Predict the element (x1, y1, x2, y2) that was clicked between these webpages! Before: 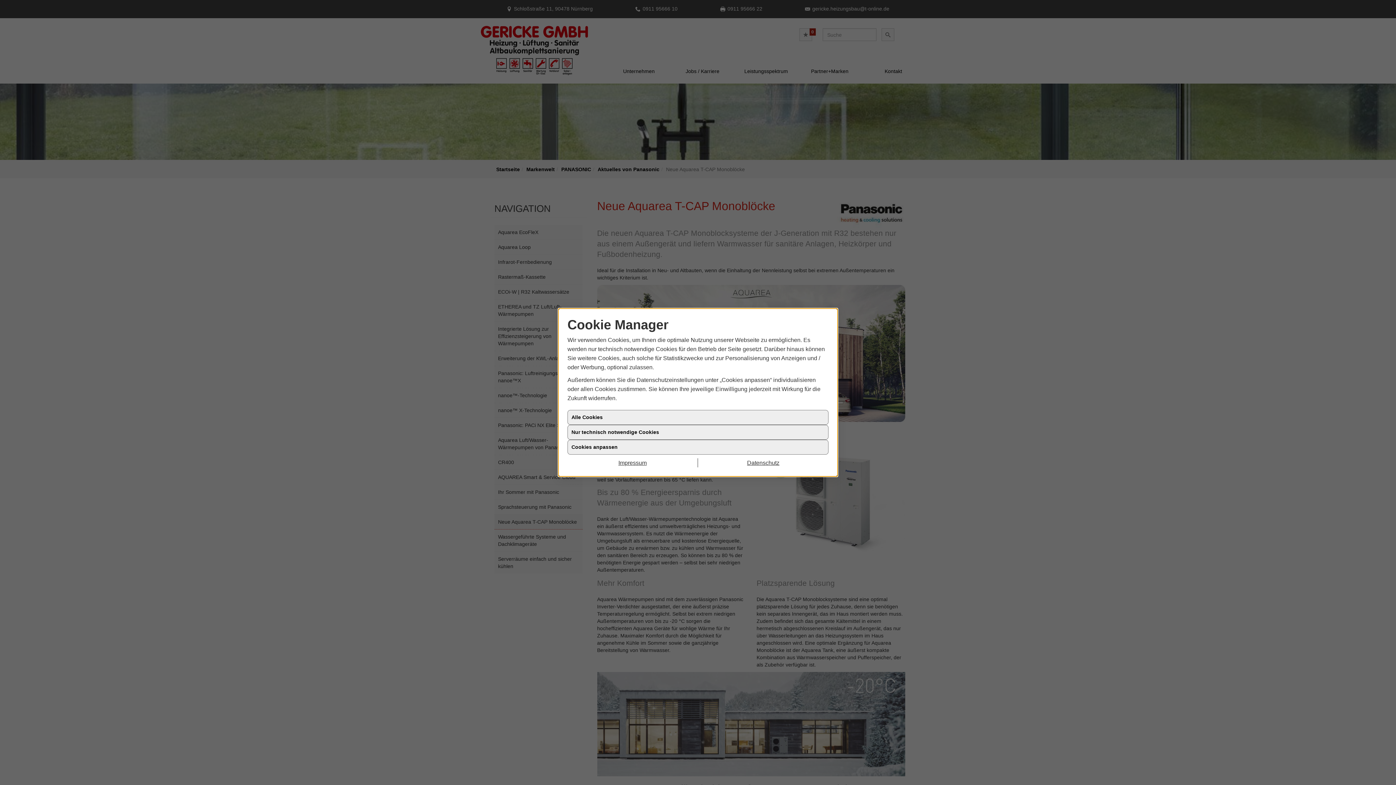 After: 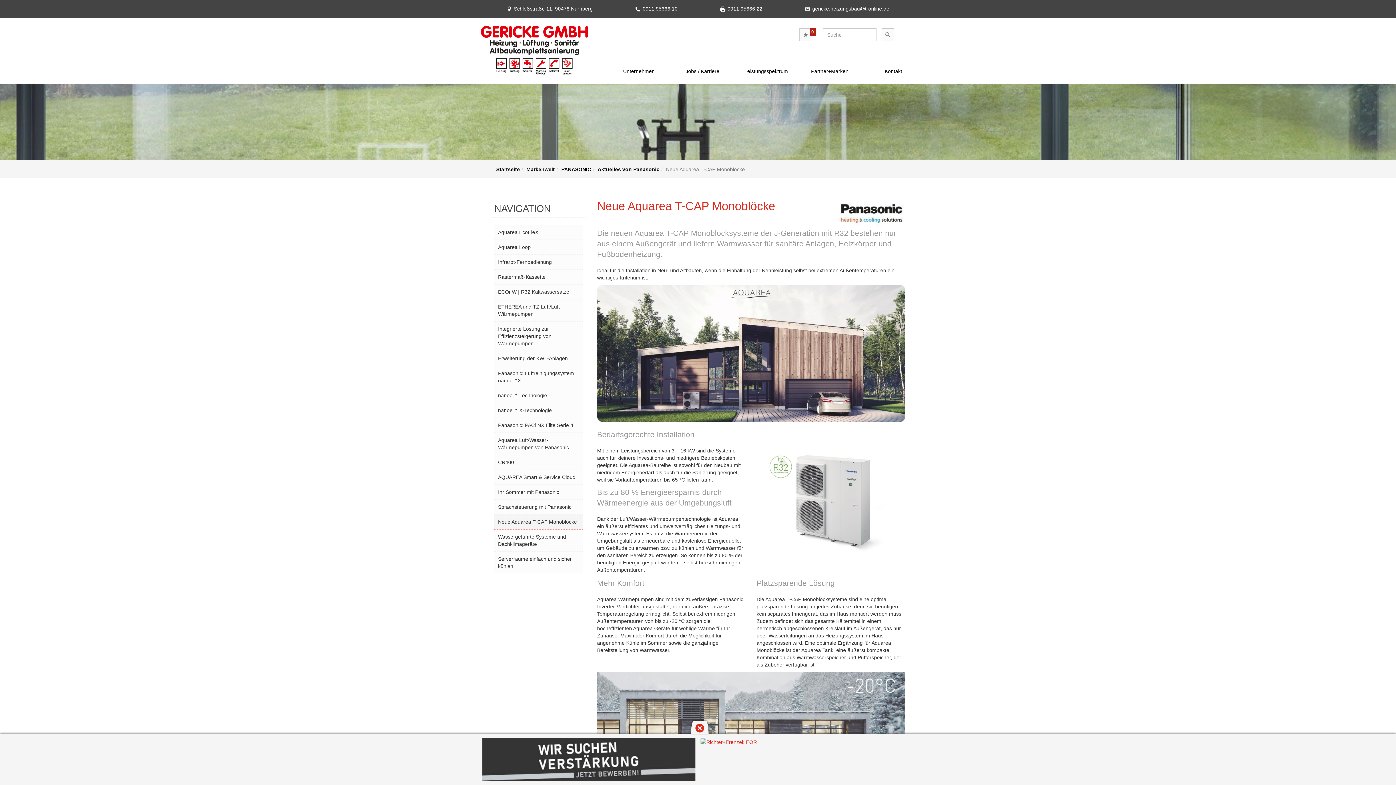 Action: label: Nur technisch notwendige Cookies bbox: (567, 425, 828, 440)